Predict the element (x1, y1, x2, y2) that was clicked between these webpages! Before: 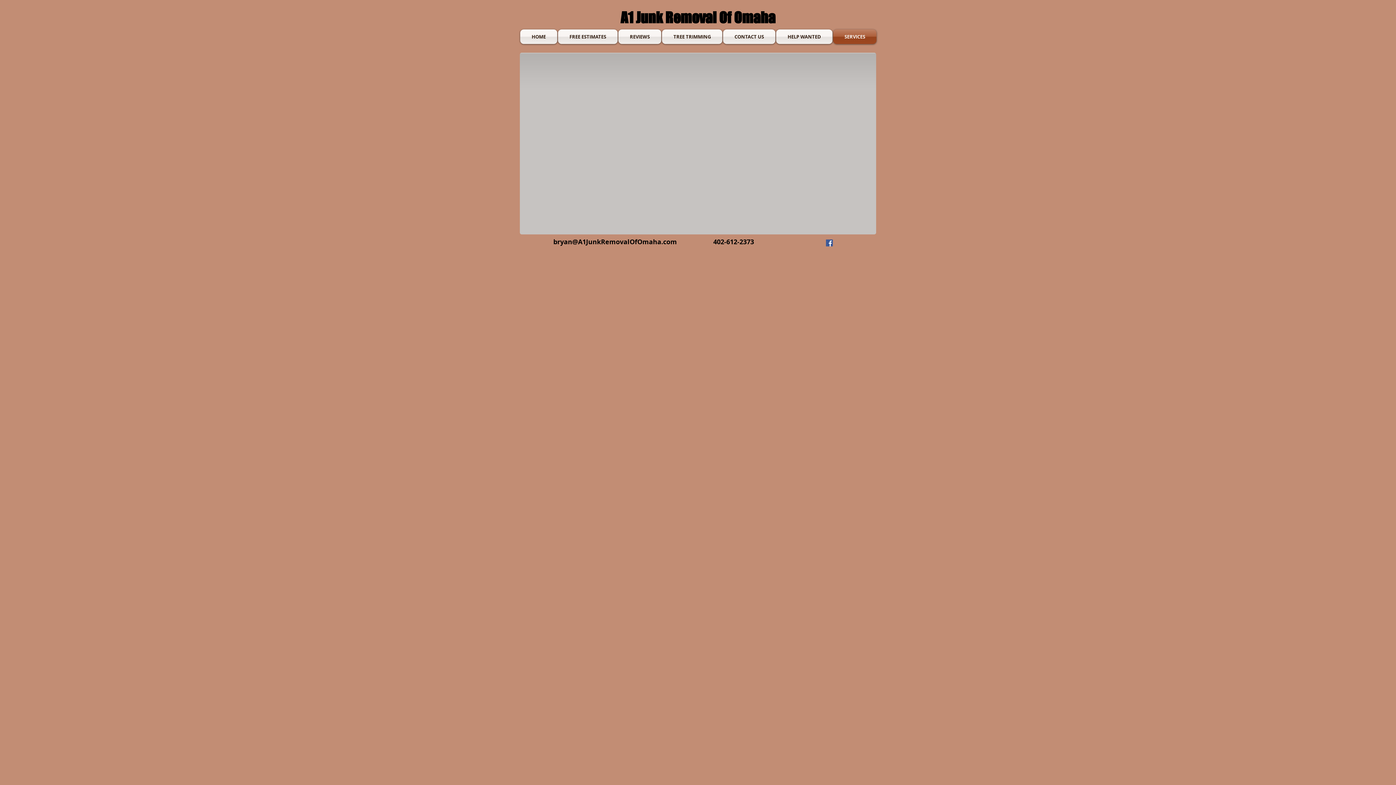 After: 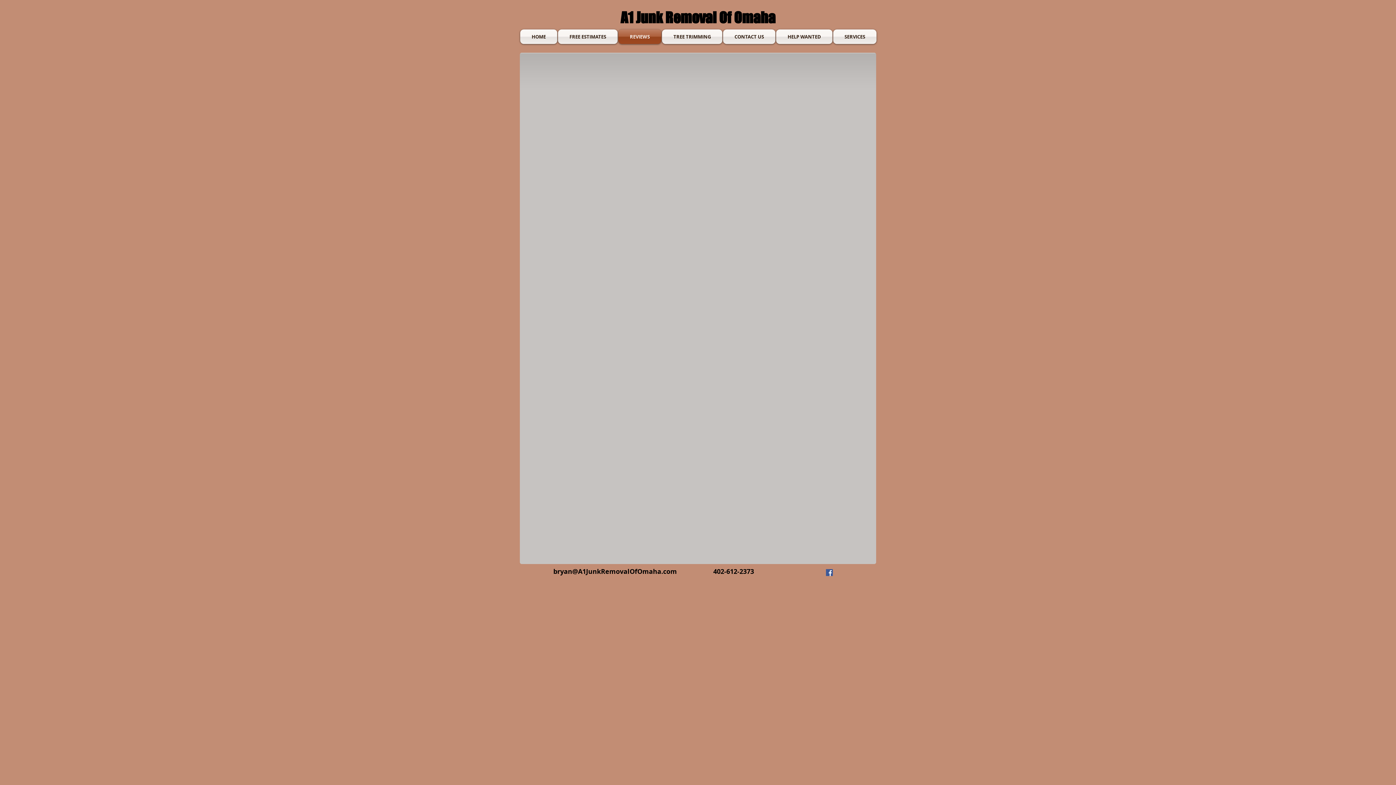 Action: bbox: (618, 29, 661, 44) label: REVIEWS